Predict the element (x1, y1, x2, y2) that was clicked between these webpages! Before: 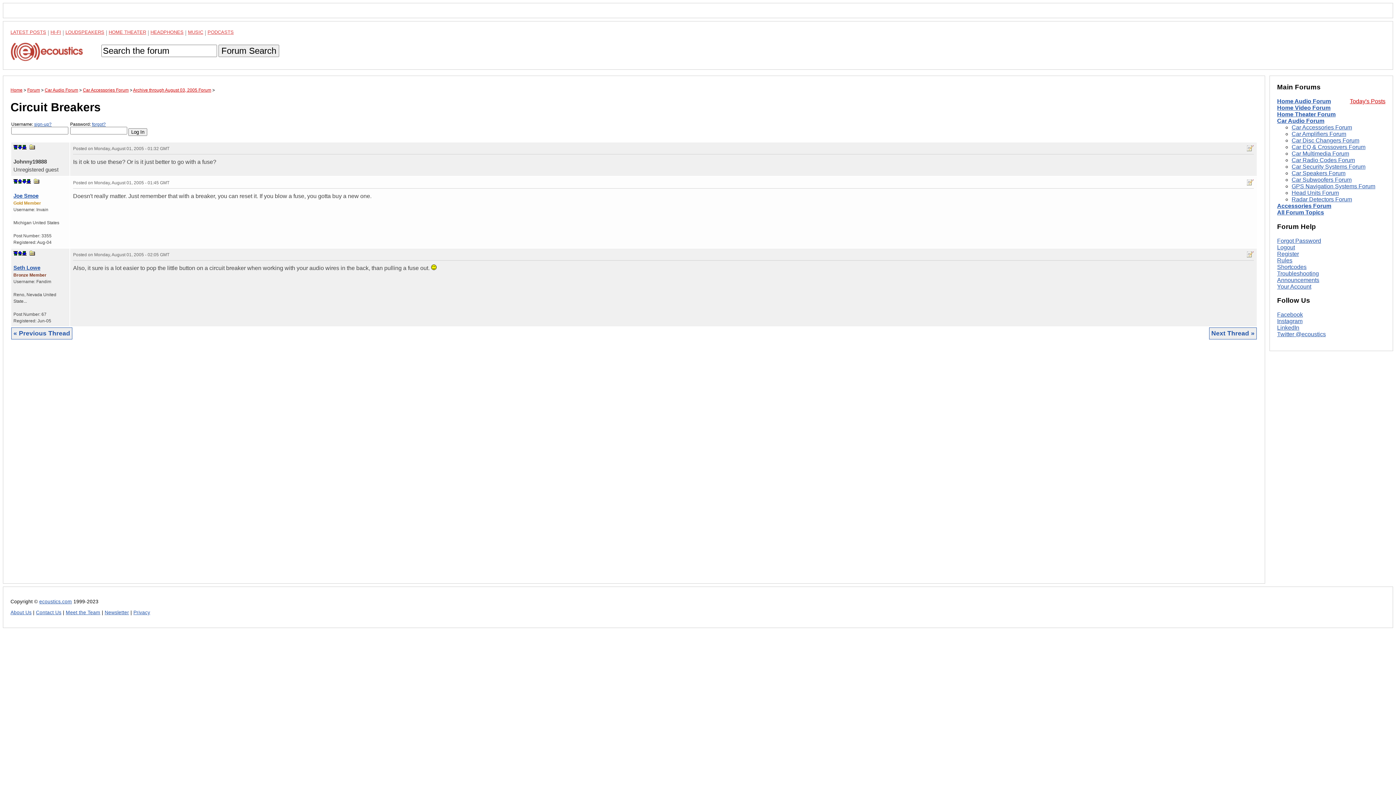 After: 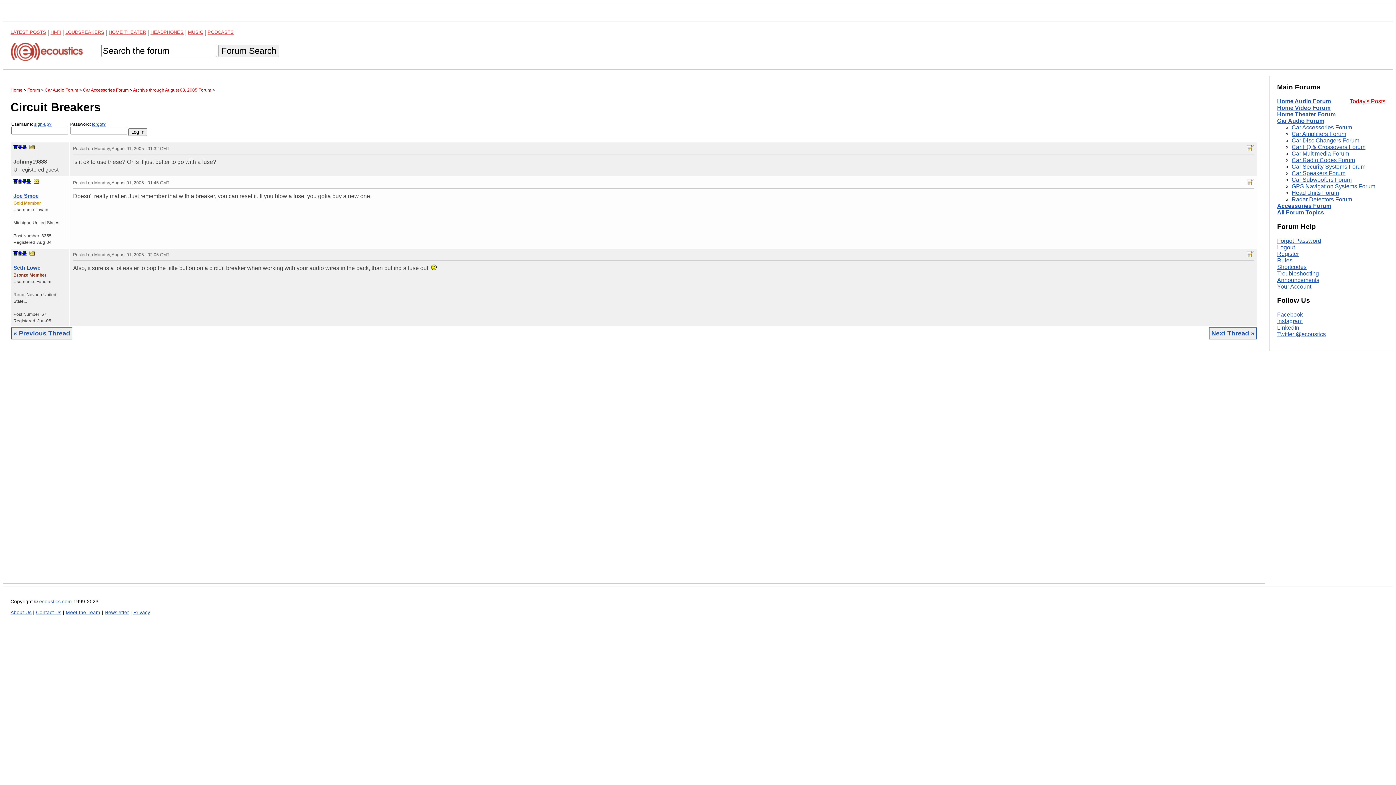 Action: bbox: (22, 179, 26, 183)